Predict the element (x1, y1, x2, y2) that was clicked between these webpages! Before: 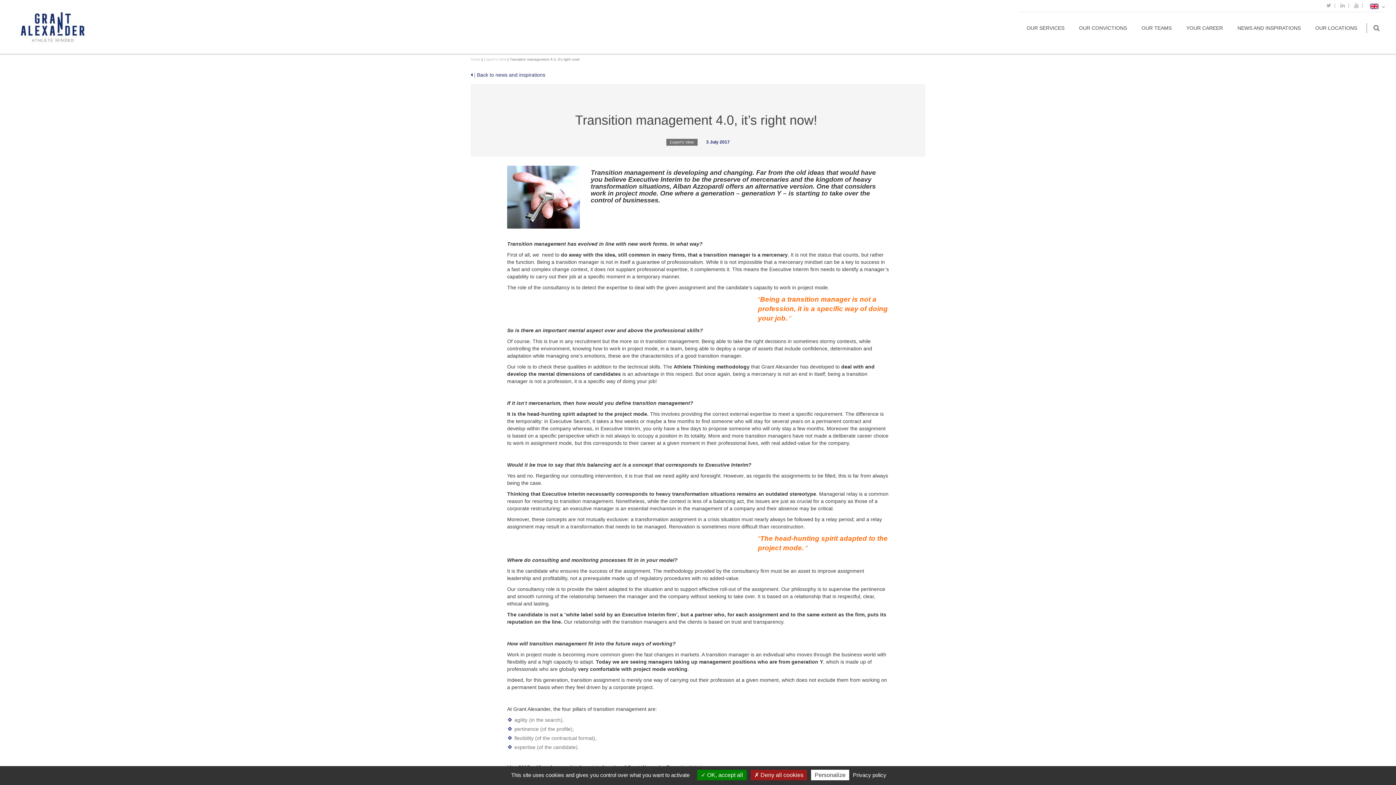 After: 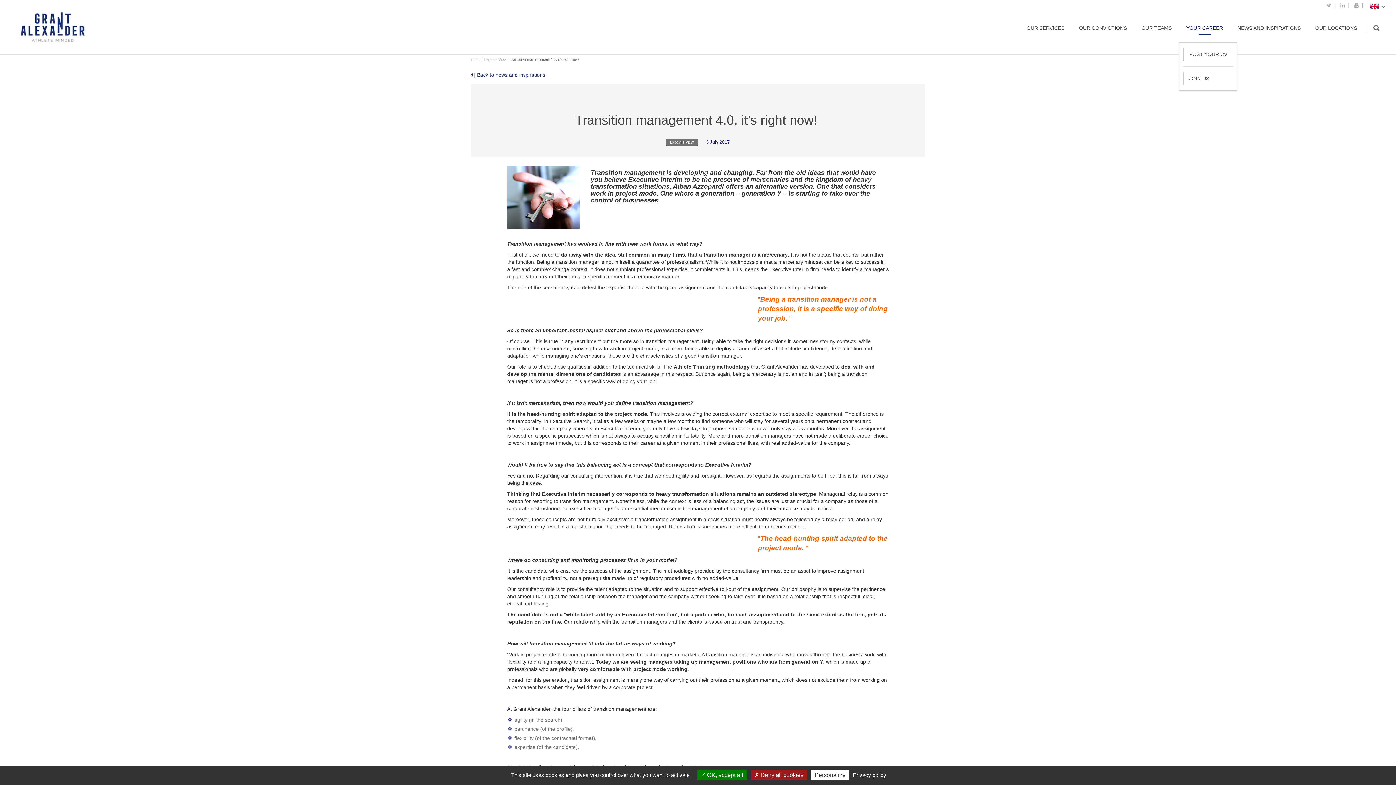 Action: bbox: (1179, 19, 1230, 42) label: YOUR CAREER